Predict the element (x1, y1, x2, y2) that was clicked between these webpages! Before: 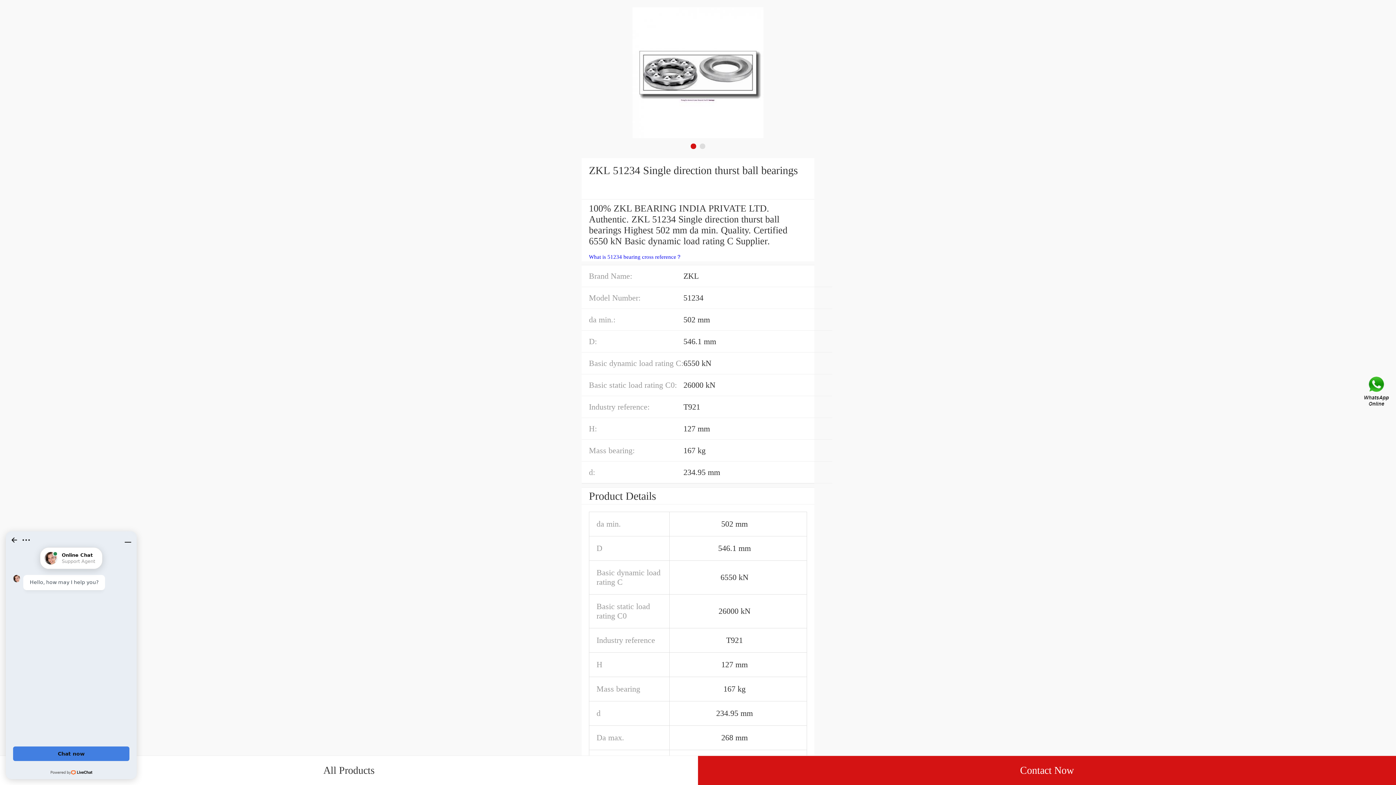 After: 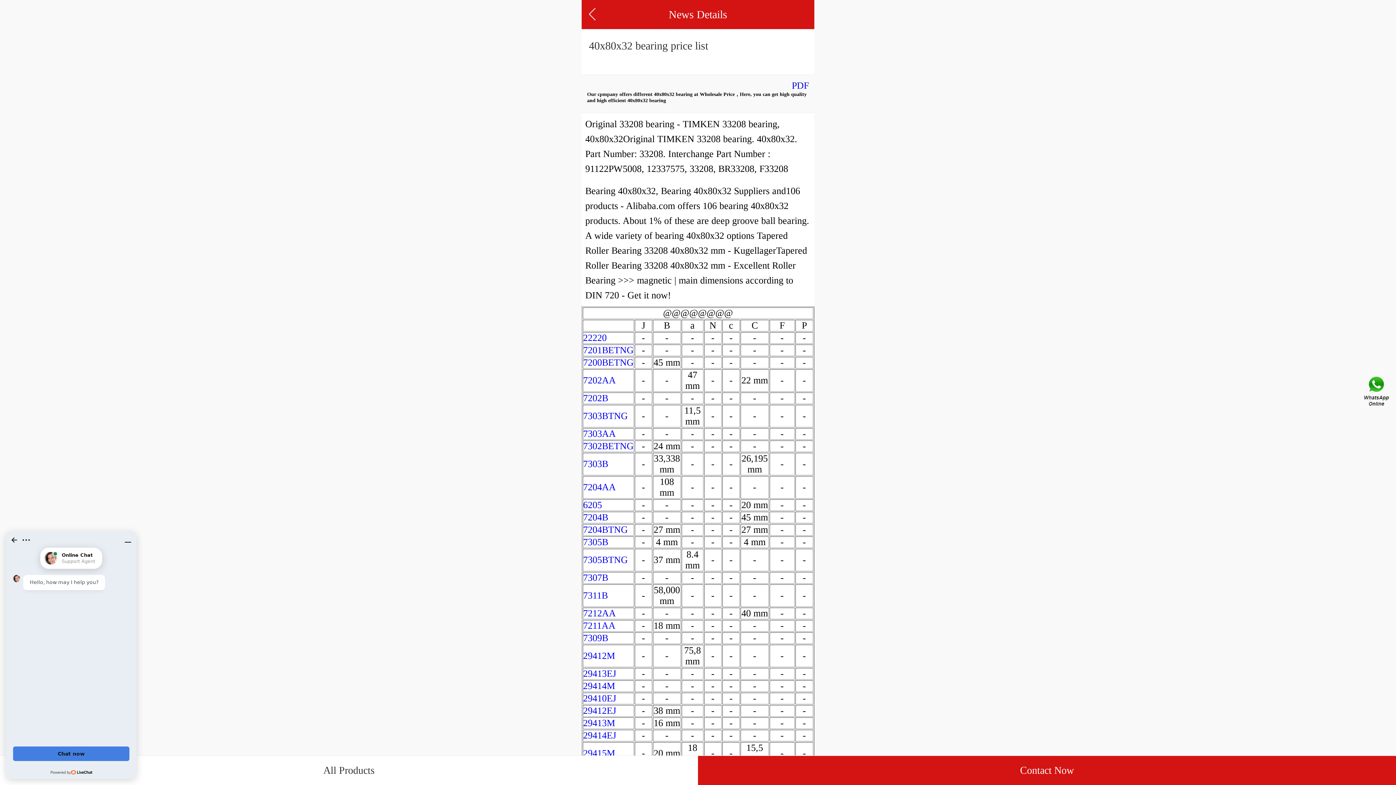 Action: bbox: (589, 254, 681, 260) label: What is 51234 bearing cross reference？